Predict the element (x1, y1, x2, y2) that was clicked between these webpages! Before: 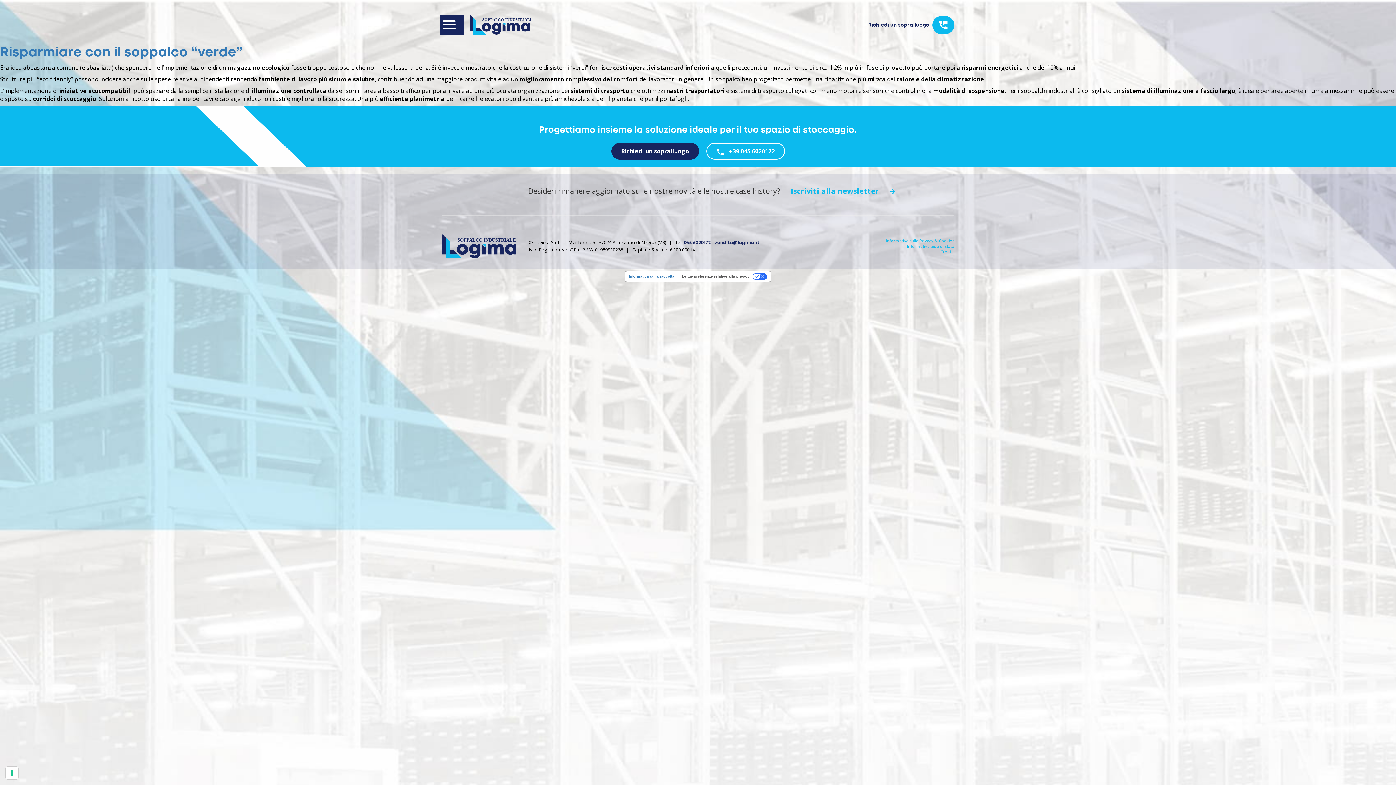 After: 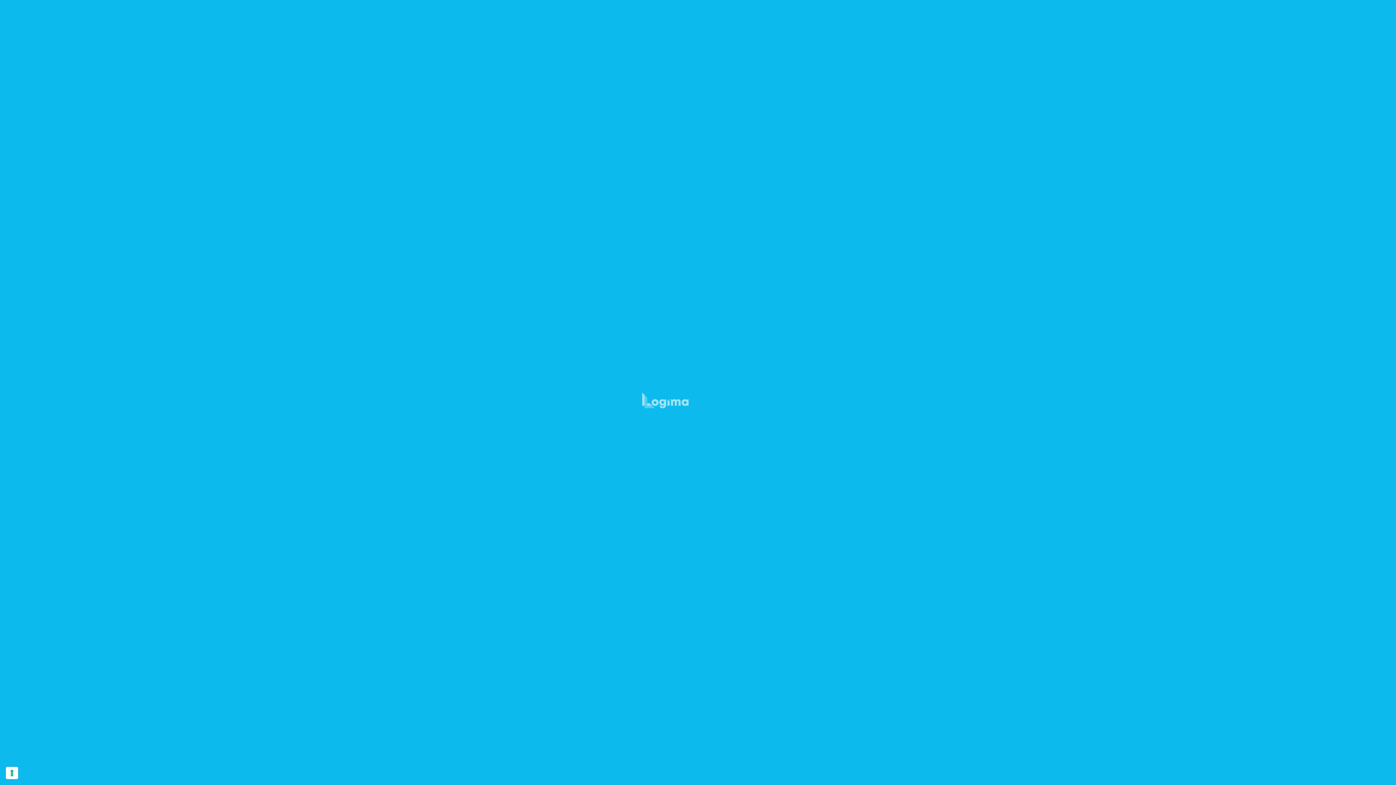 Action: bbox: (684, 241, 710, 245) label: 045 6020172